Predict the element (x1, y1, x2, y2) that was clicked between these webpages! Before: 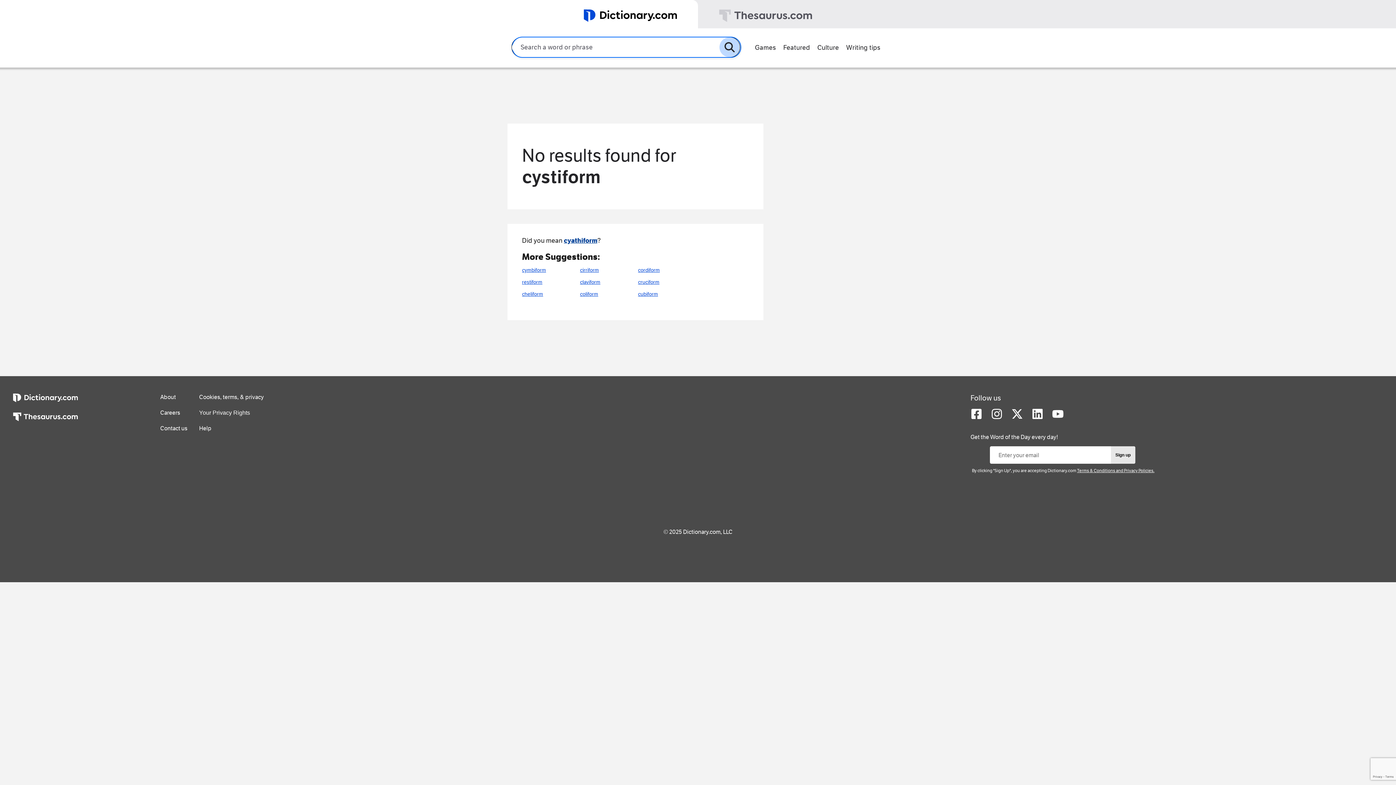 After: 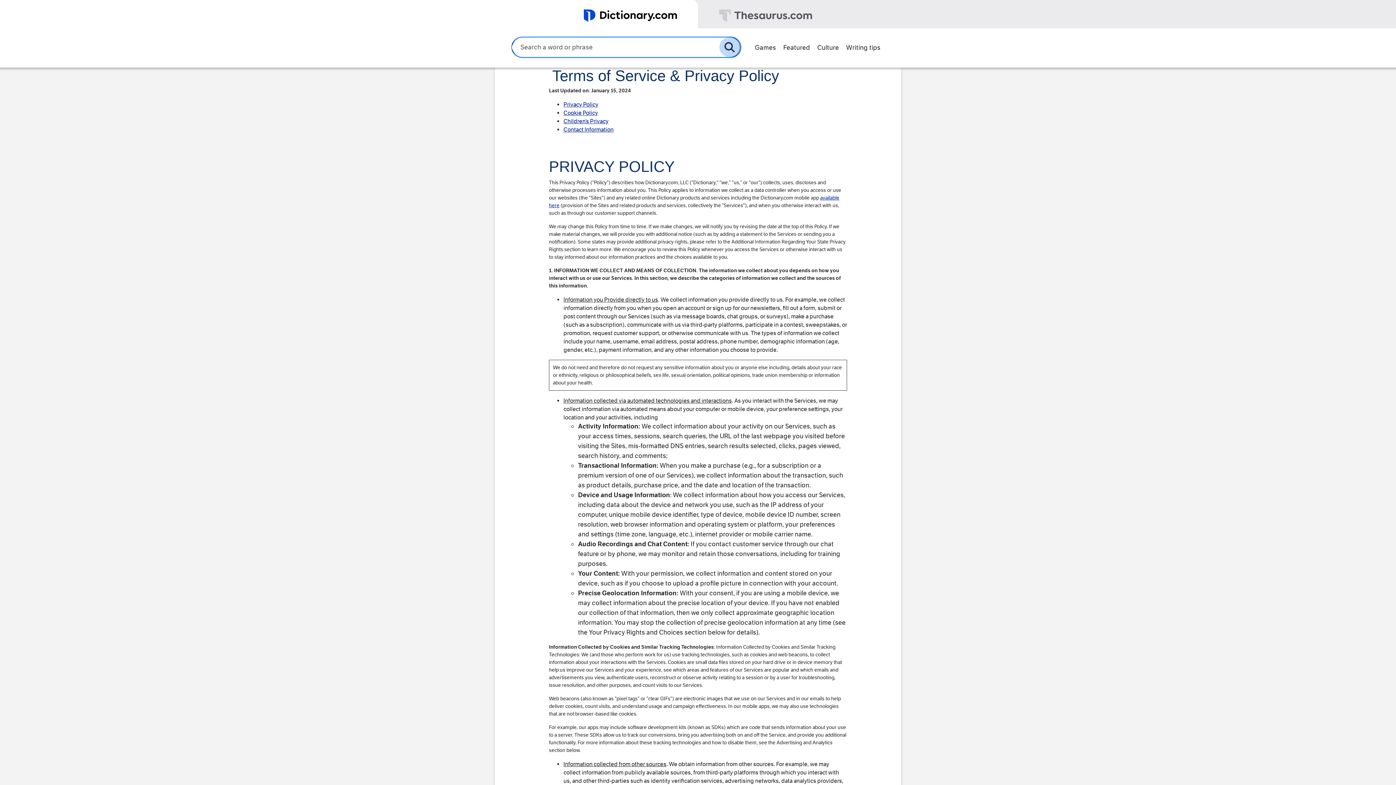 Action: label: Terms & Conditions and Privacy Policies. bbox: (1077, 468, 1154, 473)